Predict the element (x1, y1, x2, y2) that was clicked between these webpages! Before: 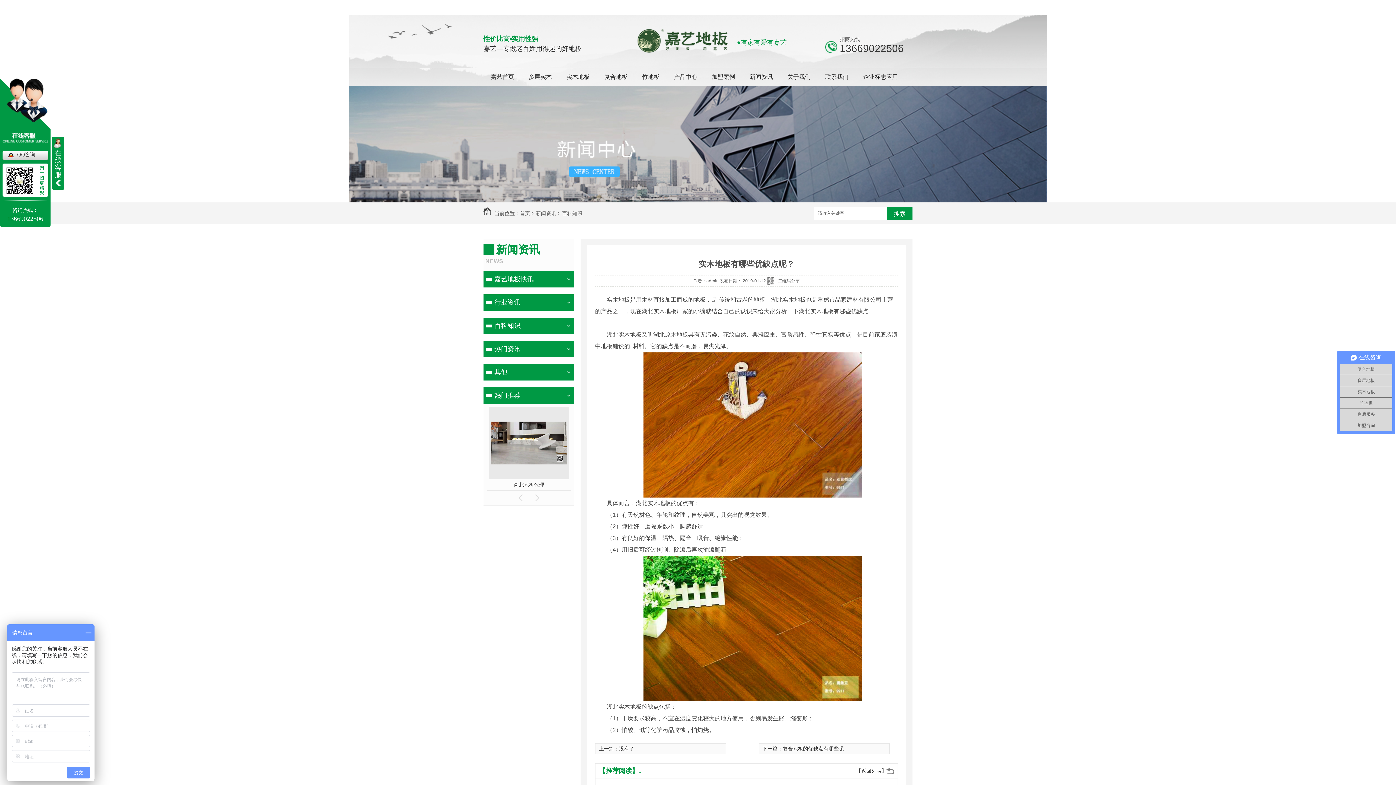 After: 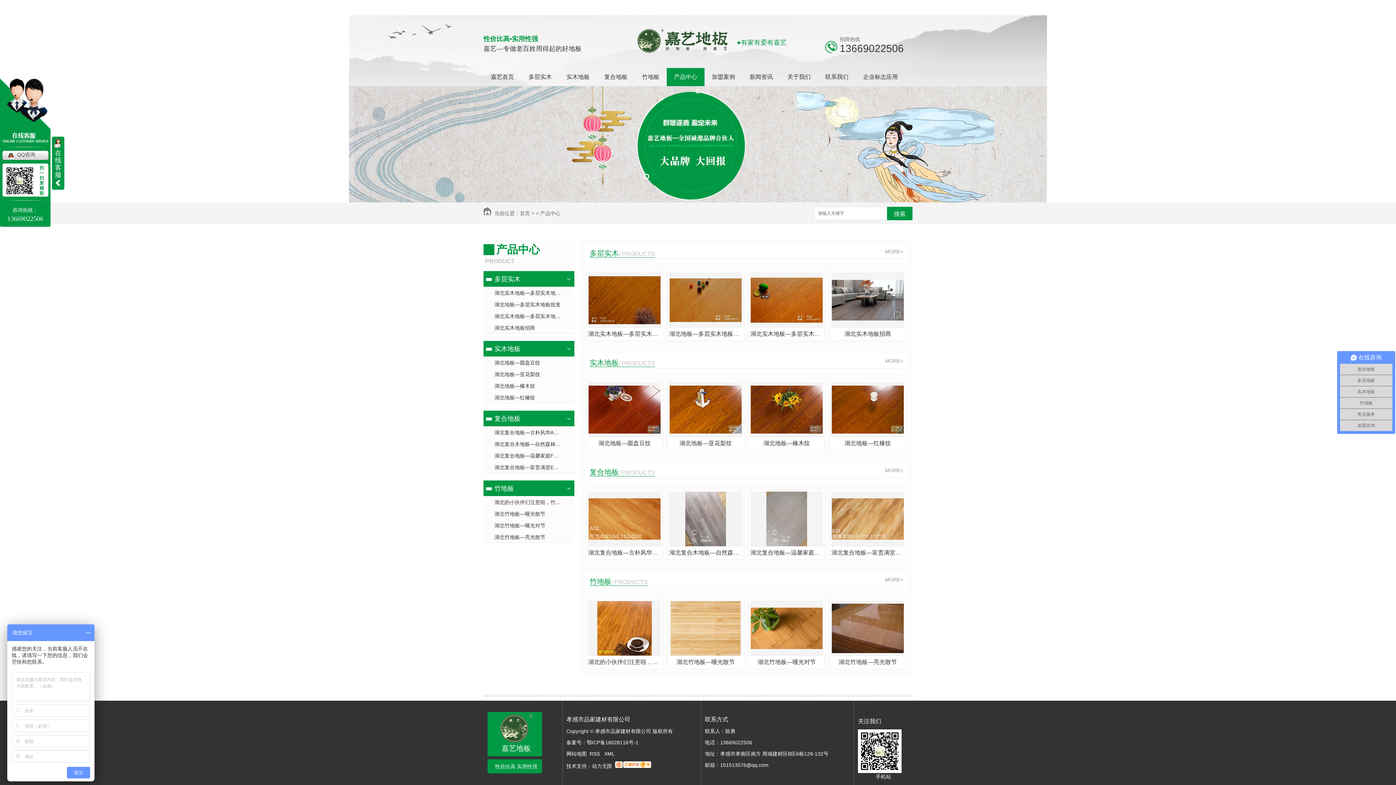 Action: bbox: (483, 387, 561, 404) label: 热门推荐